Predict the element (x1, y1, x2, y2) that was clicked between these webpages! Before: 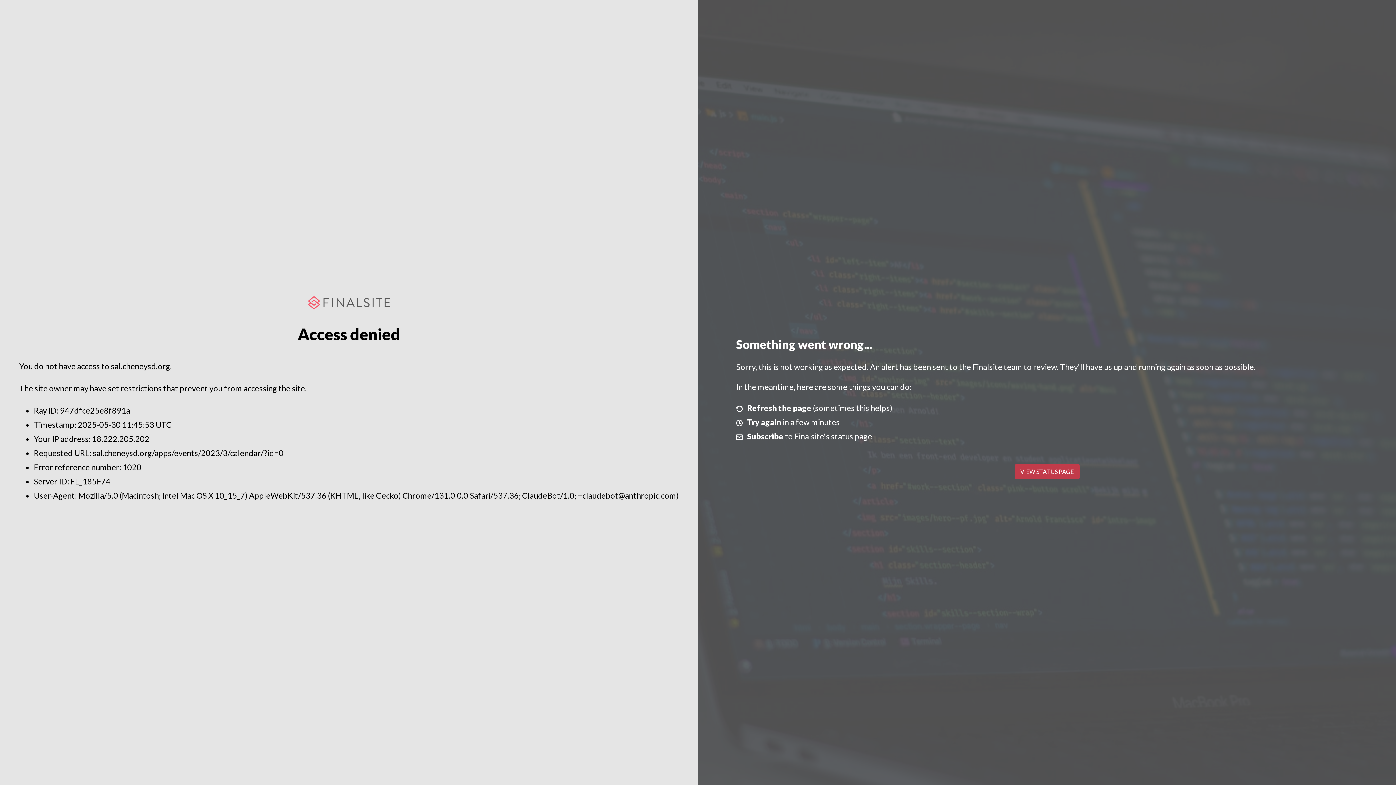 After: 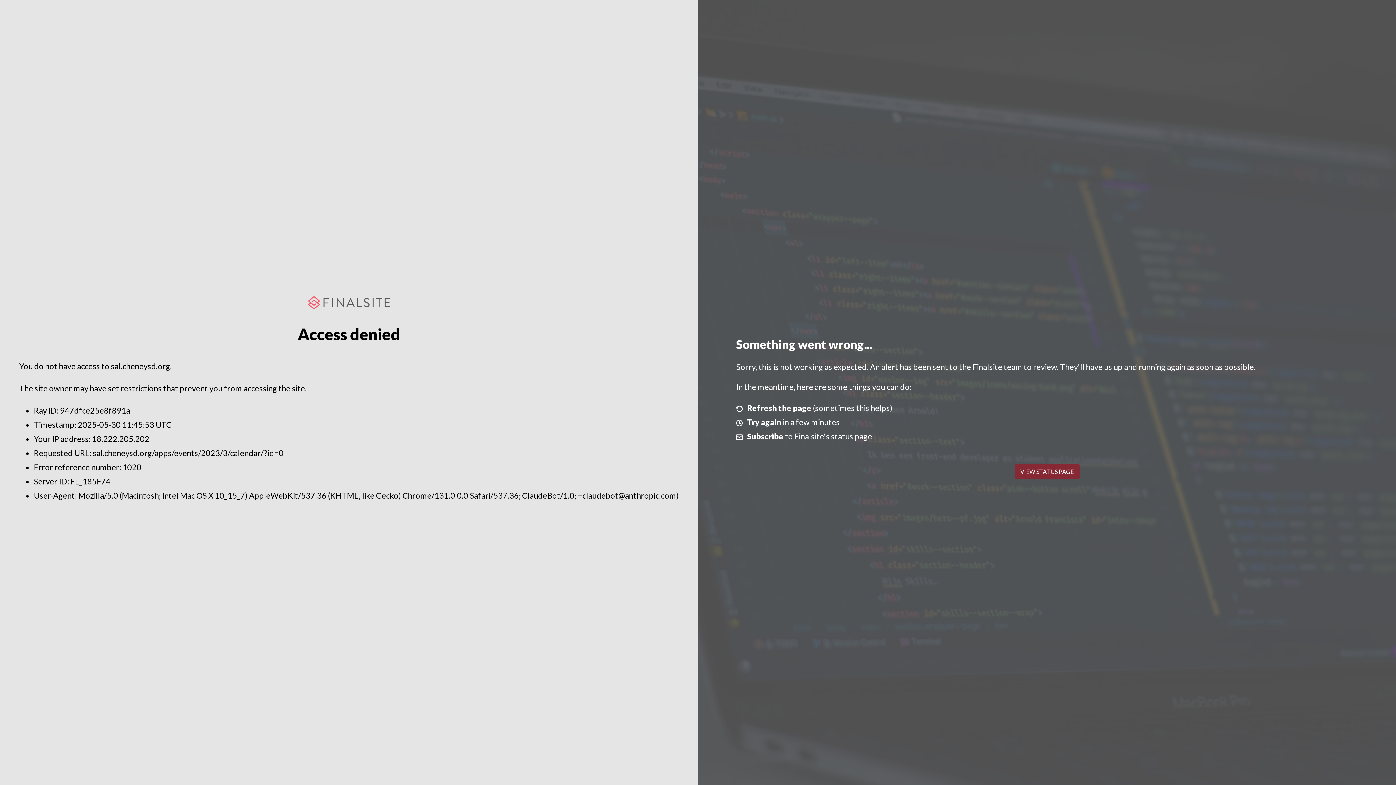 Action: label: VIEW STATUS PAGE bbox: (1014, 464, 1079, 479)